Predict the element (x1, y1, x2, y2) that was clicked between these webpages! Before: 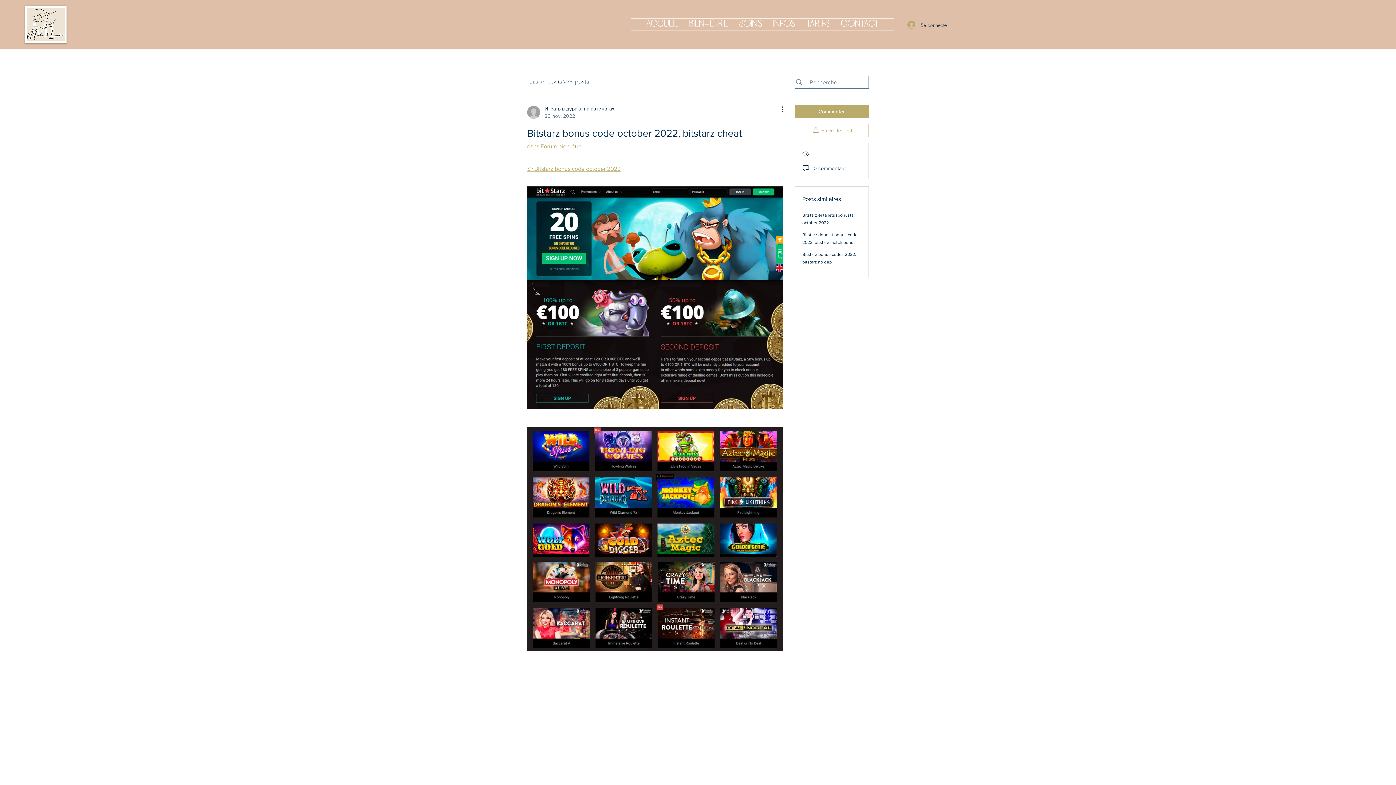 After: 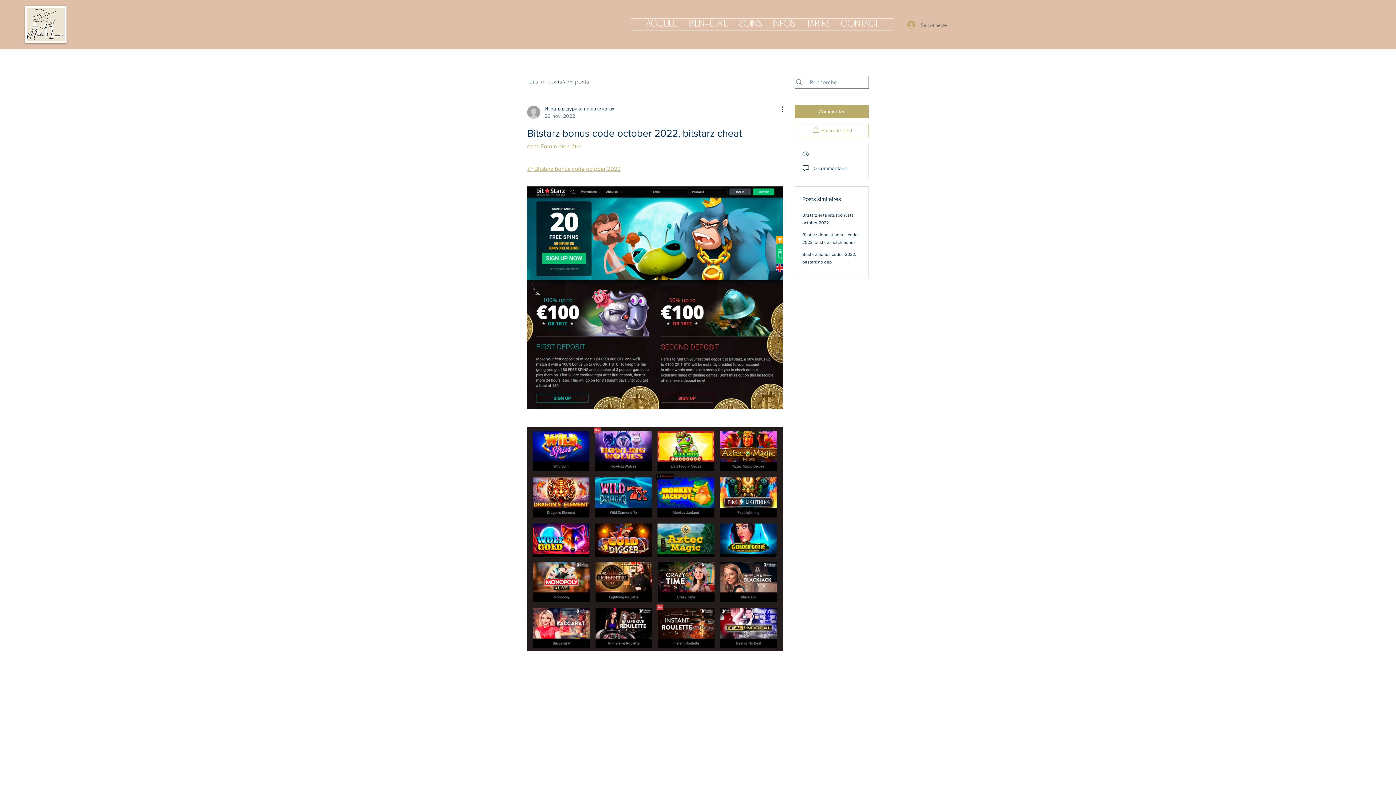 Action: bbox: (902, 18, 942, 31) label: Se connecter